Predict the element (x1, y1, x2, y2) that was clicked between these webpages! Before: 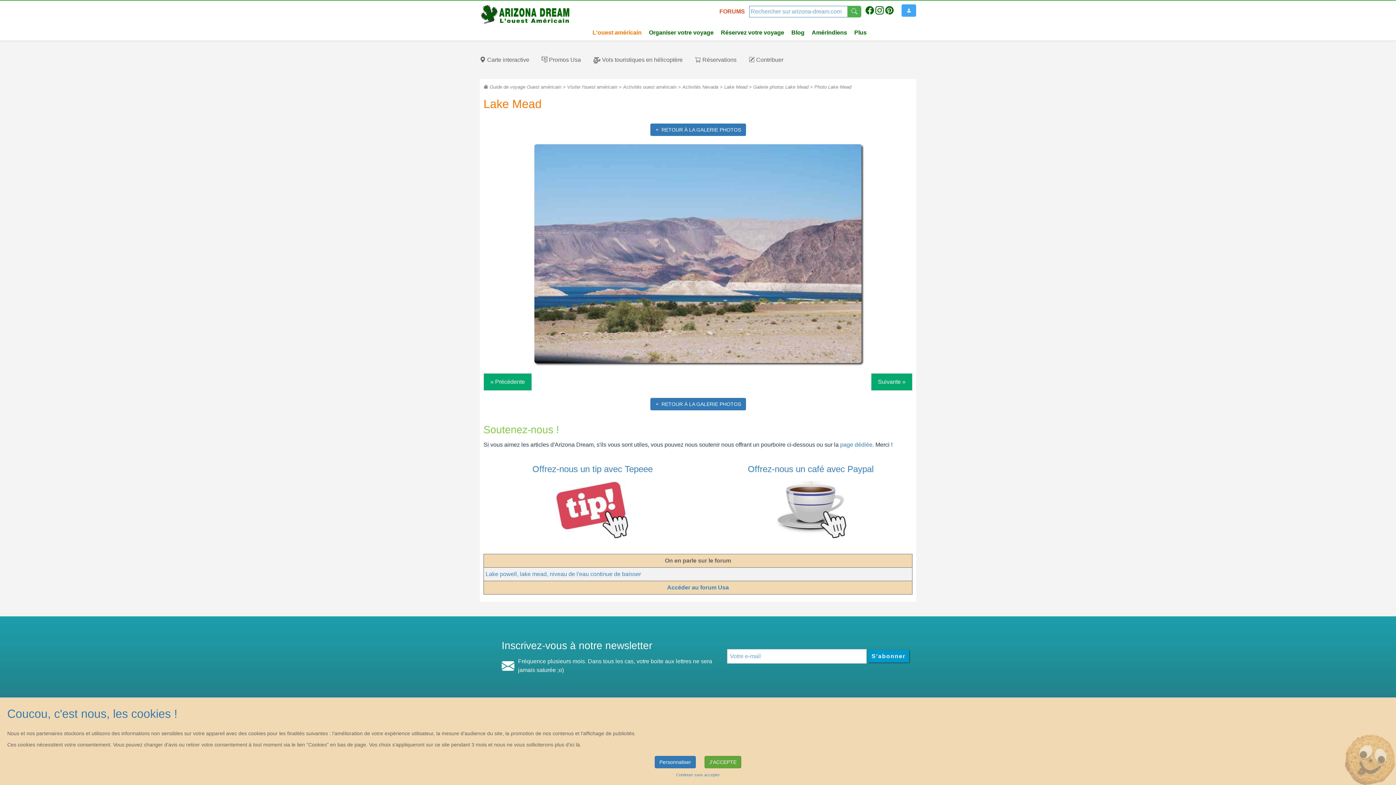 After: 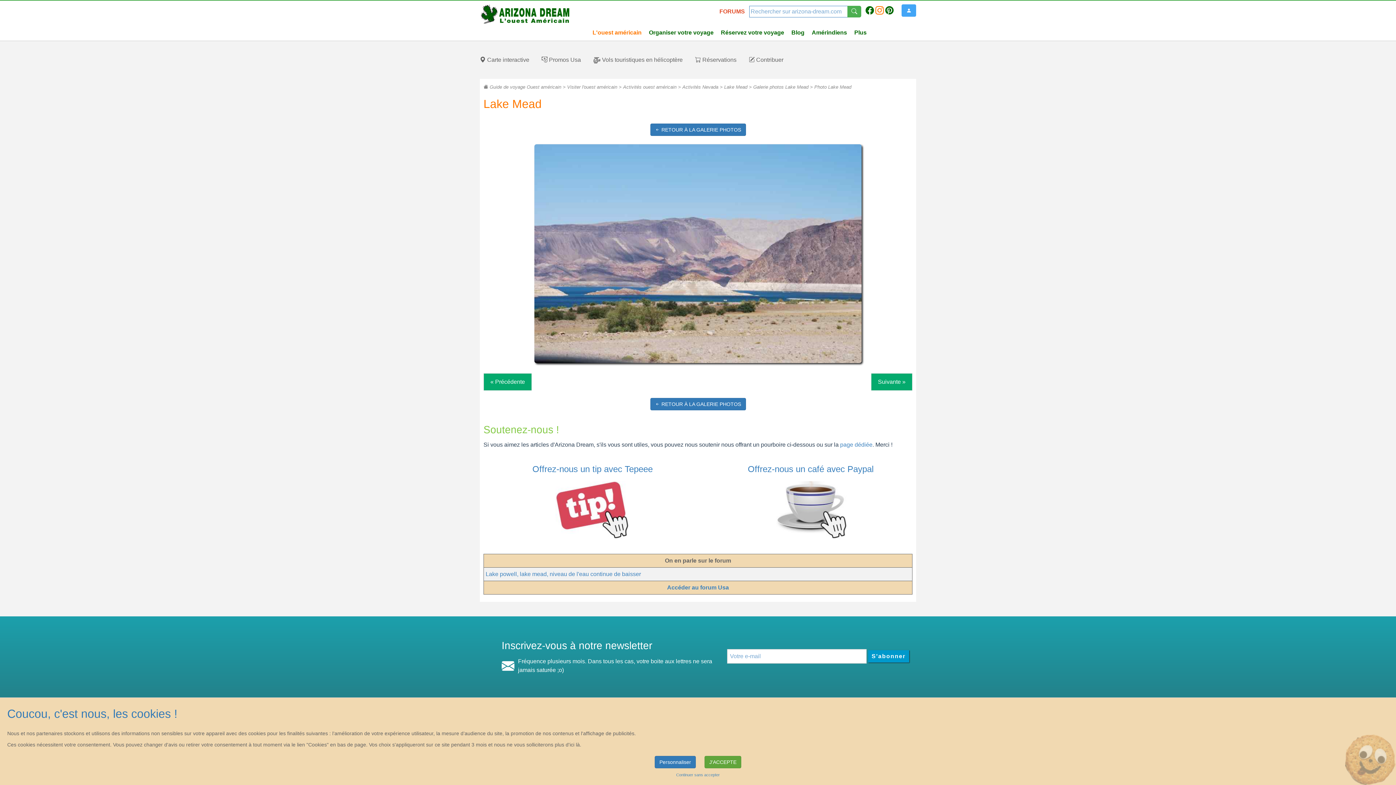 Action: bbox: (875, 5, 884, 15)